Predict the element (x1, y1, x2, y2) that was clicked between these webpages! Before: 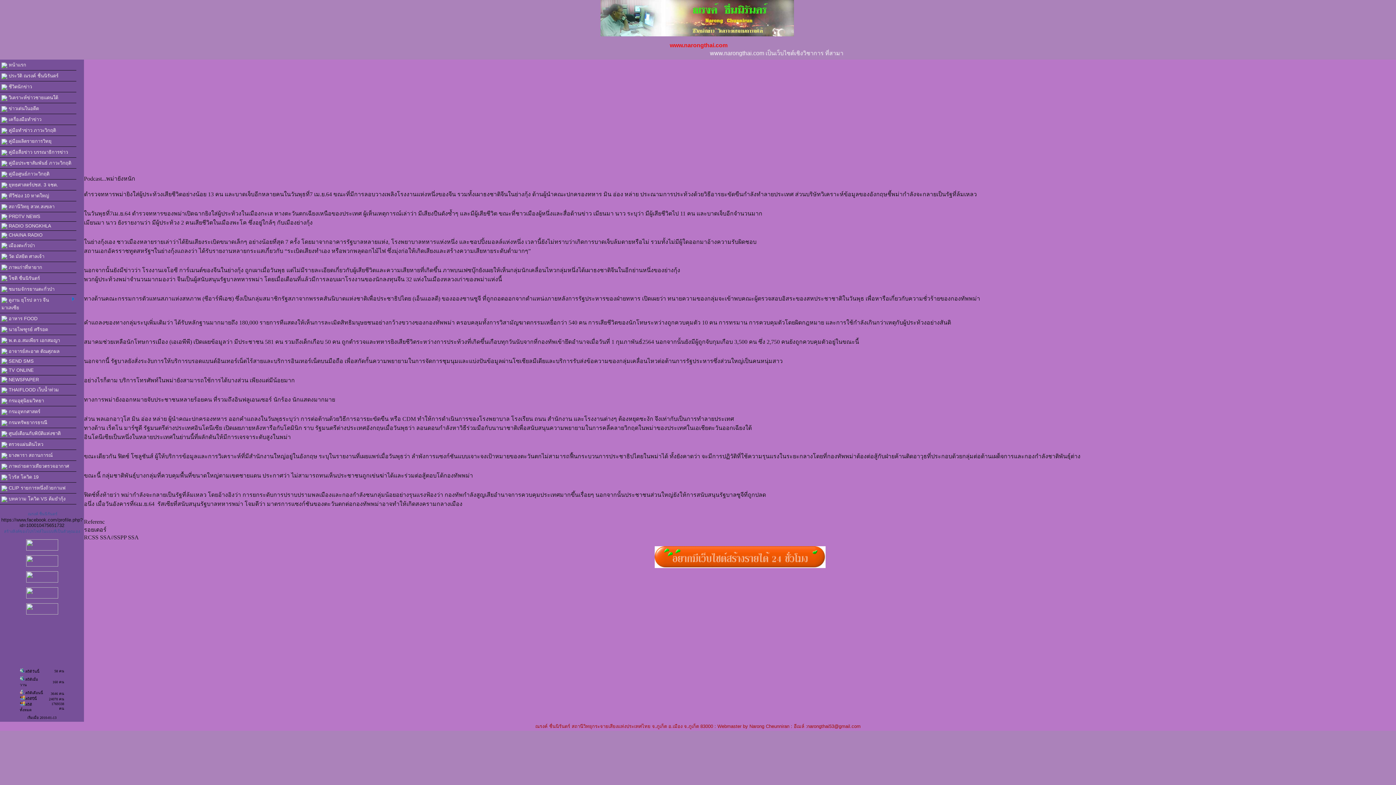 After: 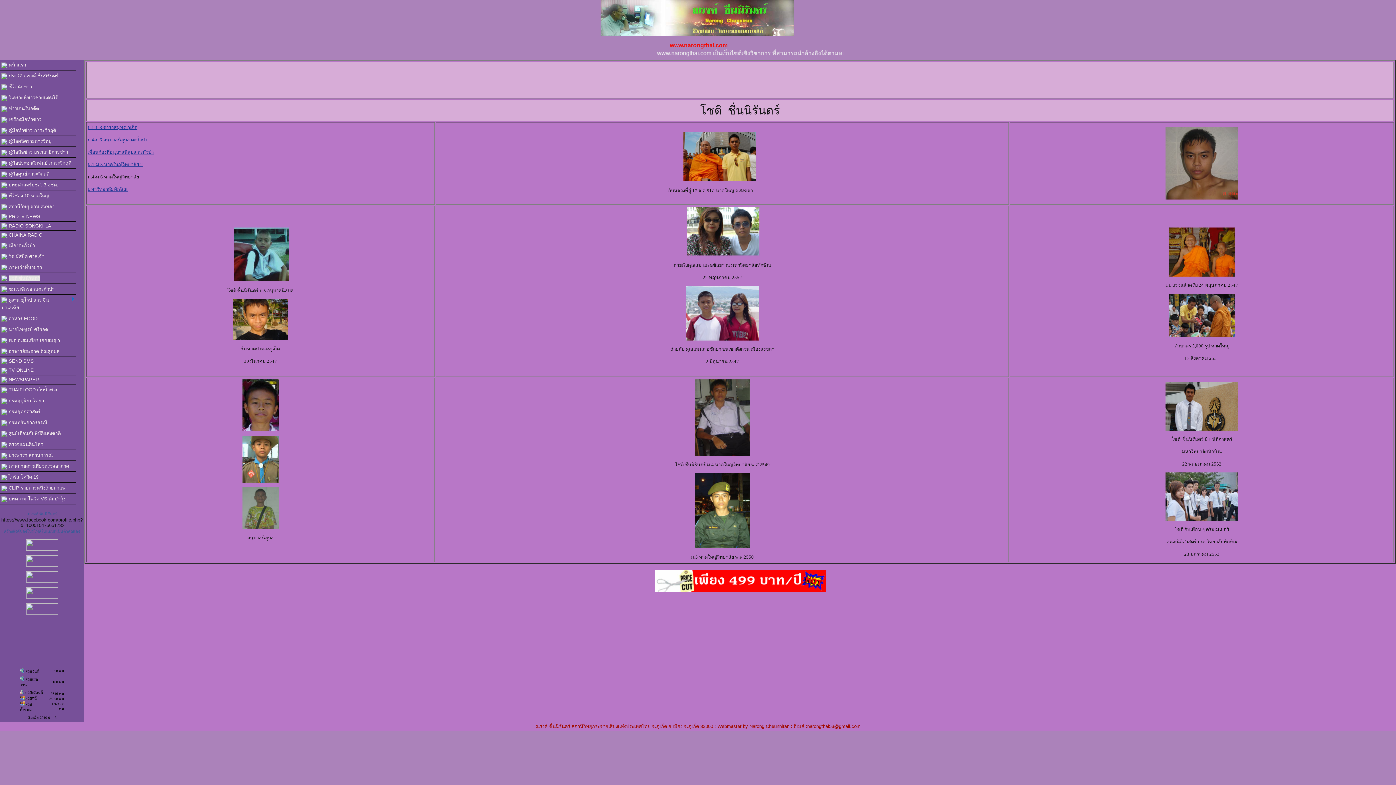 Action: bbox: (0, 272, 76, 283) label:  โชติ ชื่นนิรันดร์